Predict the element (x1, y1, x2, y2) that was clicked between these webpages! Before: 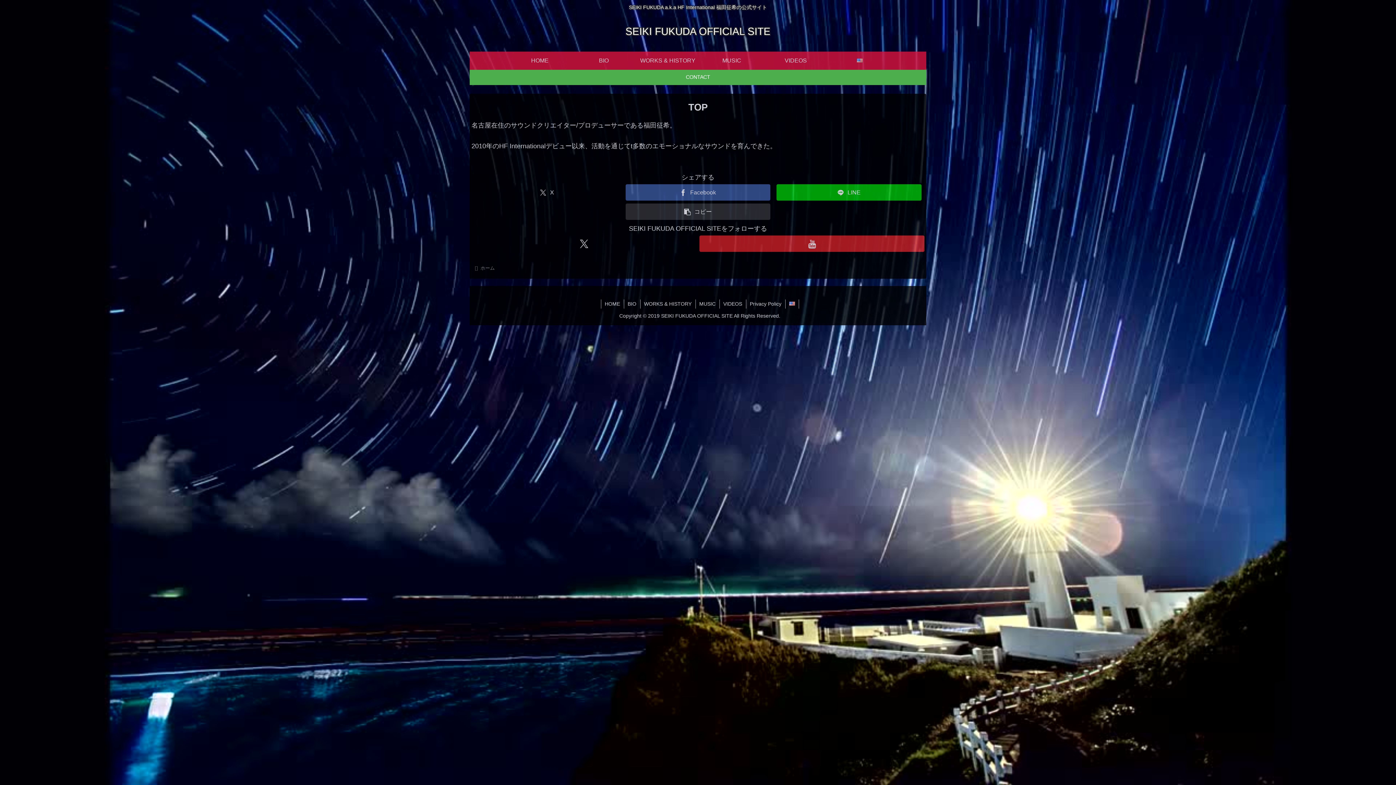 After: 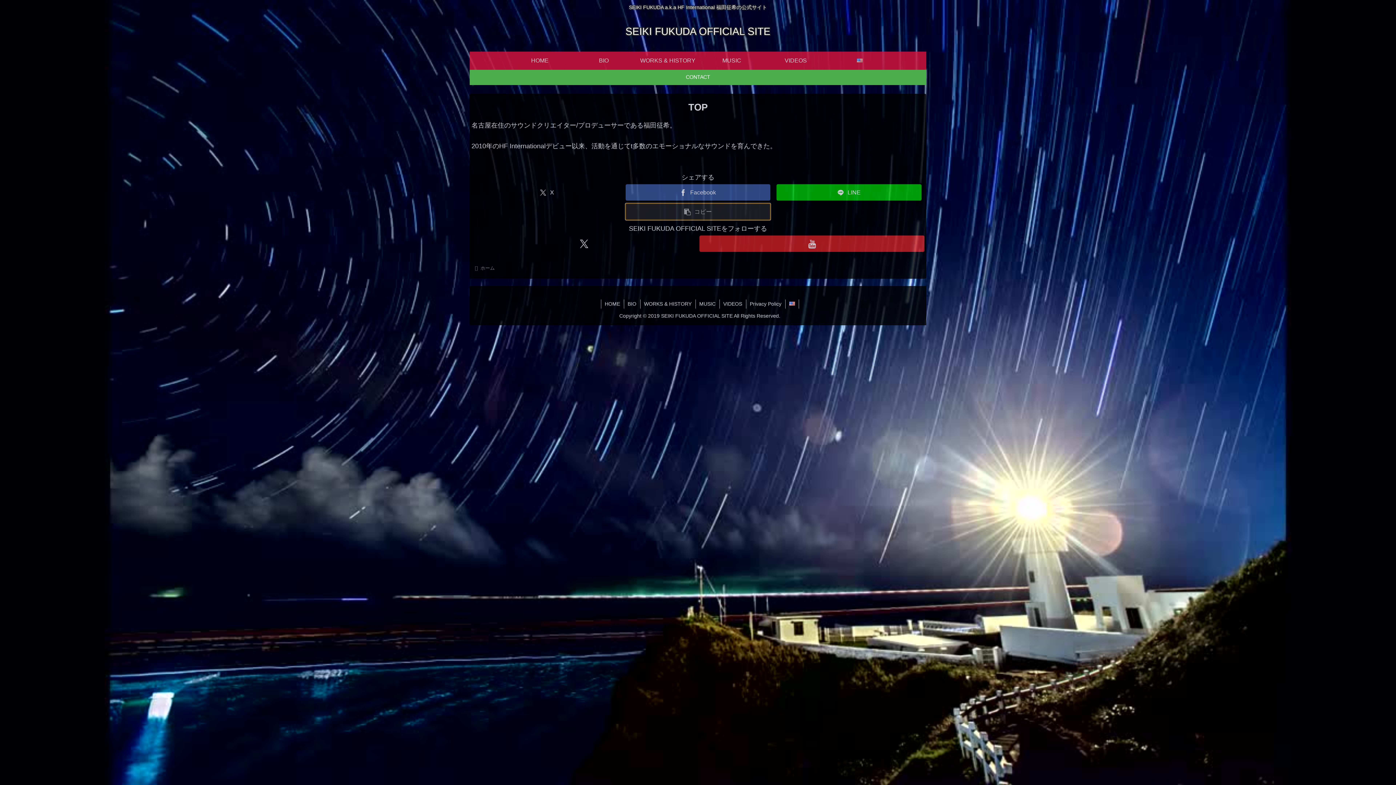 Action: bbox: (625, 203, 770, 220) label: タイトルとURLをコピーする